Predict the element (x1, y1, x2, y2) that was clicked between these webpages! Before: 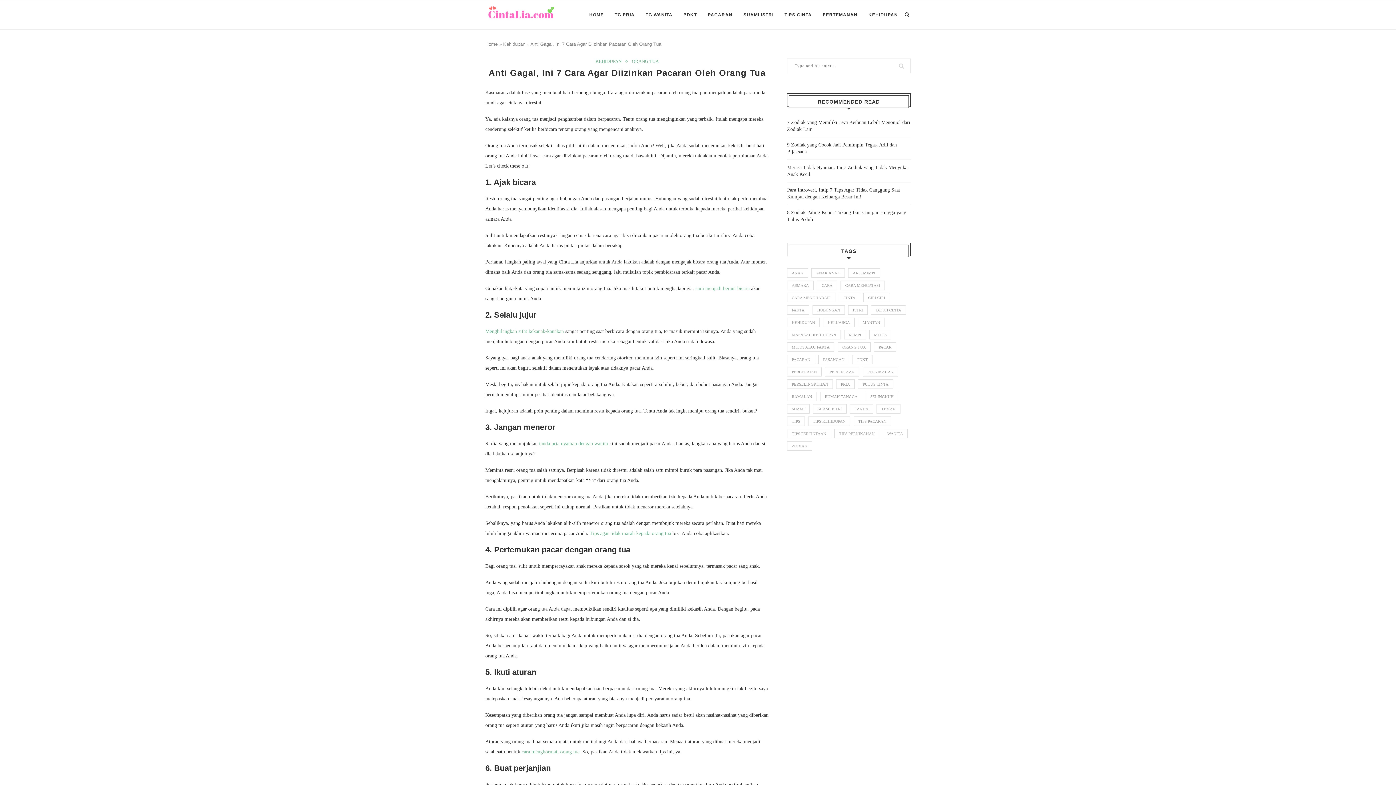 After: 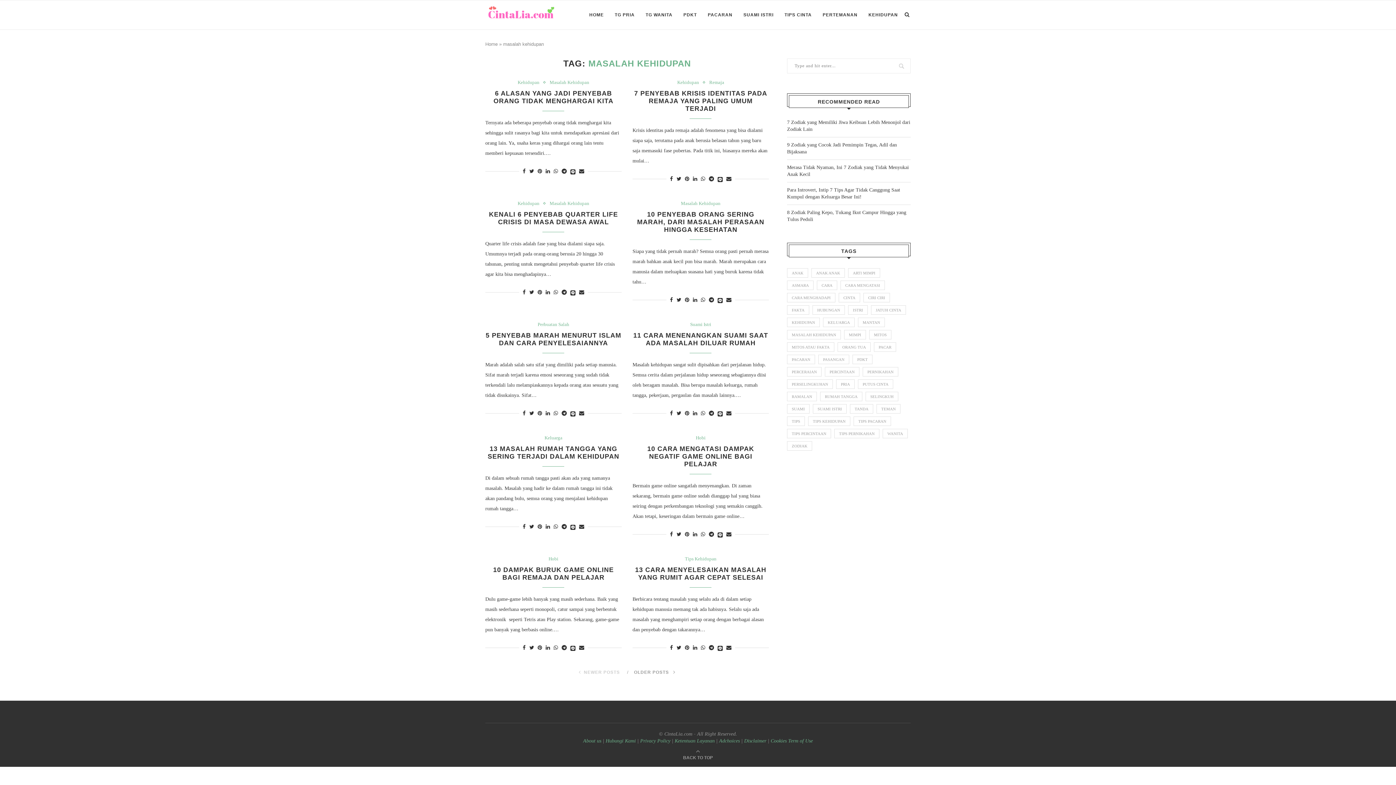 Action: bbox: (787, 330, 841, 339) label: masalah kehidupan (25 items)